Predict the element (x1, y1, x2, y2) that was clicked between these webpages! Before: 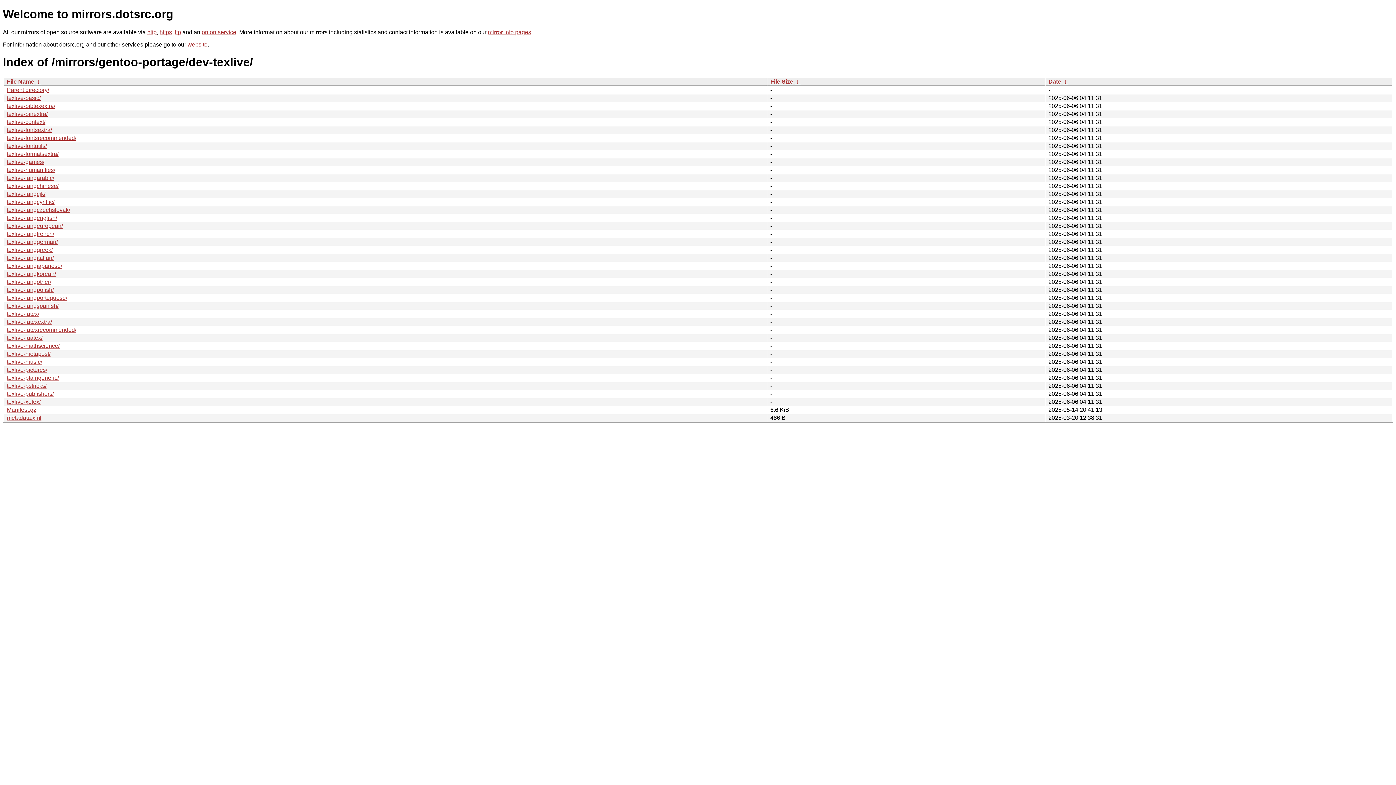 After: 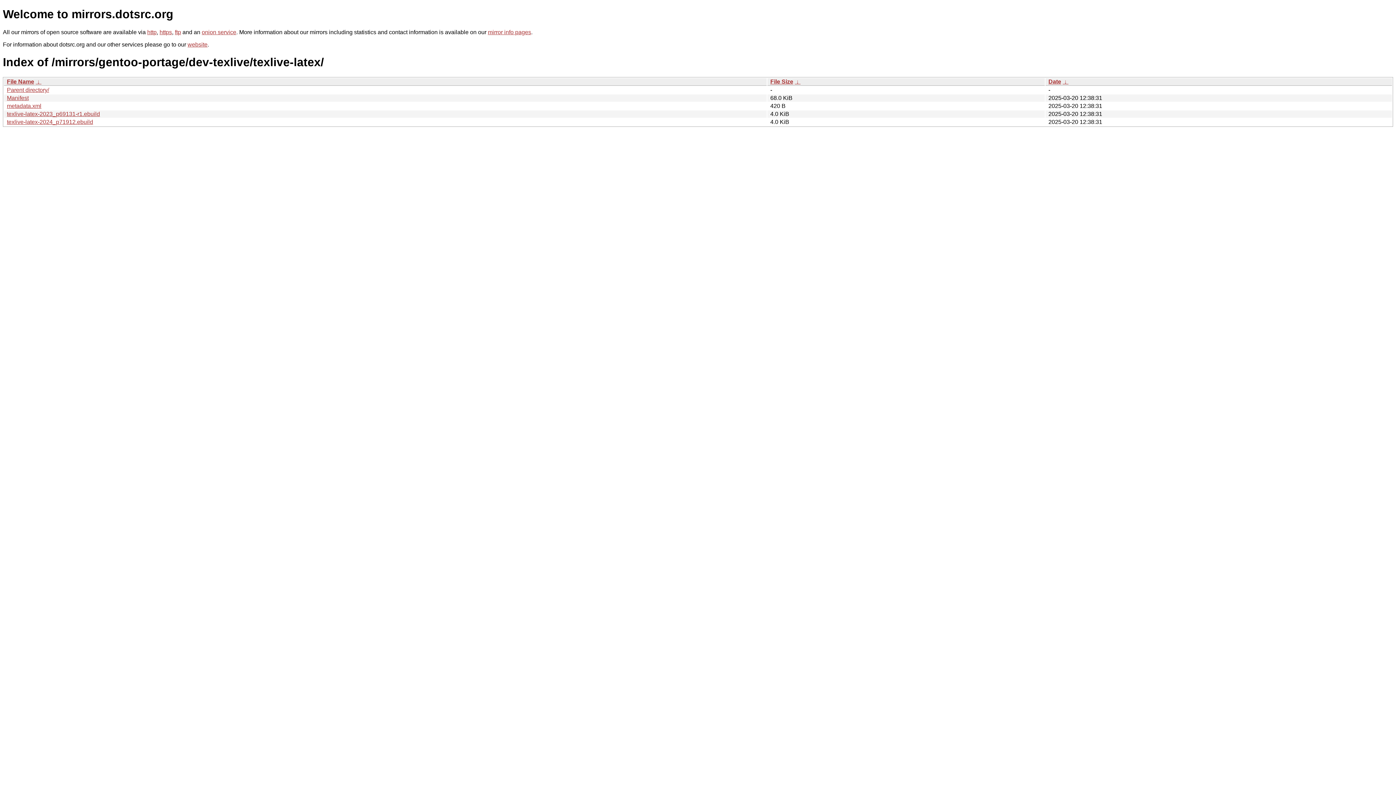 Action: label: texlive-latex/ bbox: (6, 310, 39, 317)